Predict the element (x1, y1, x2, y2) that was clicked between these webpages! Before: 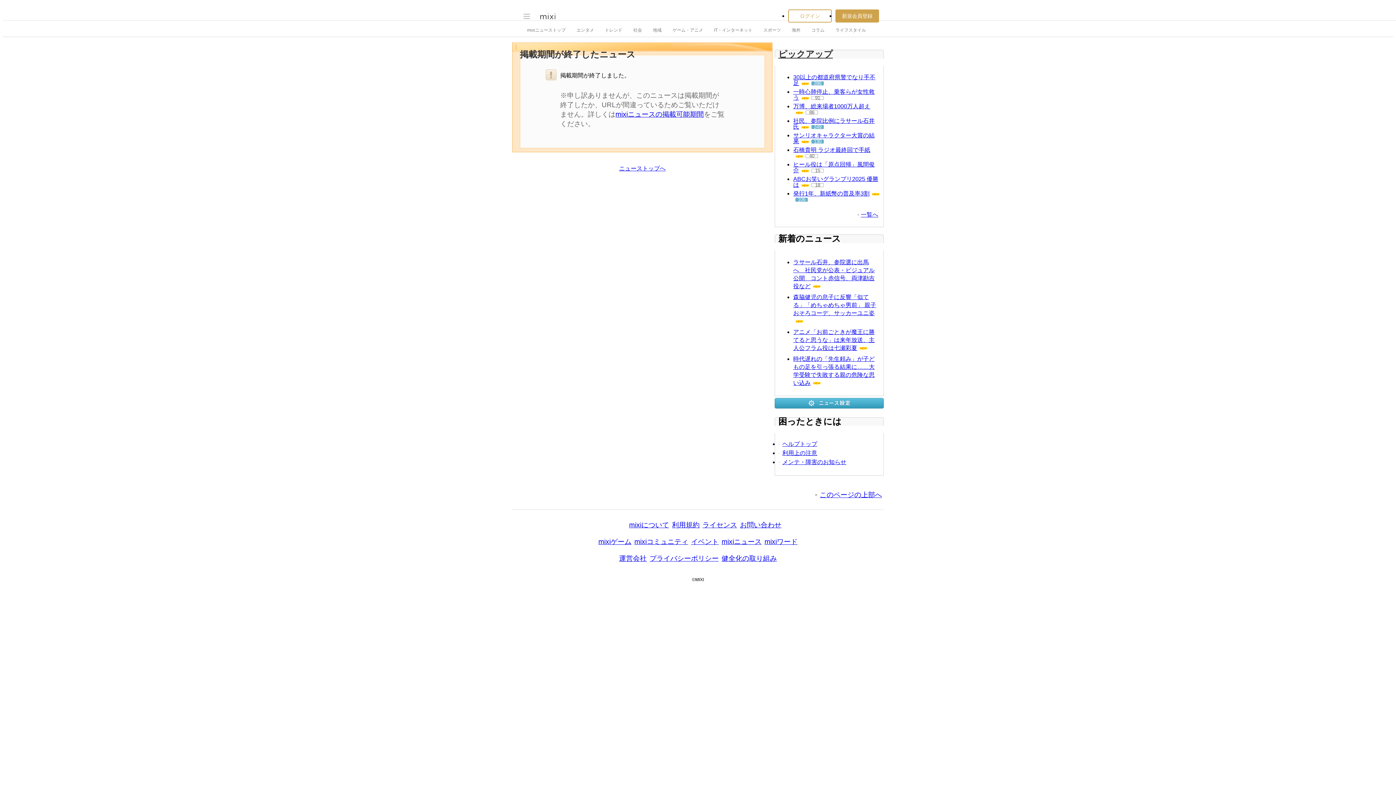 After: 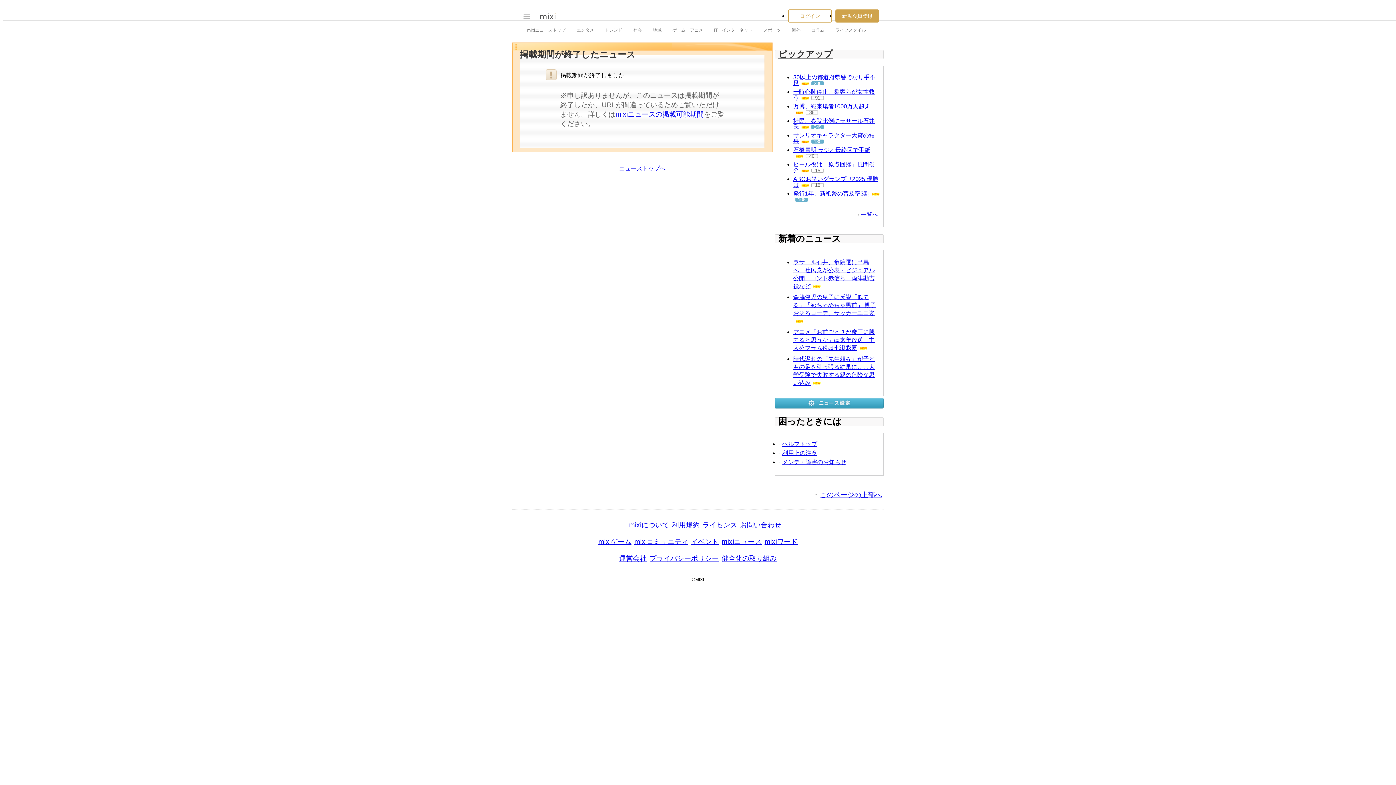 Action: bbox: (598, 538, 631, 545) label: mixiゲーム